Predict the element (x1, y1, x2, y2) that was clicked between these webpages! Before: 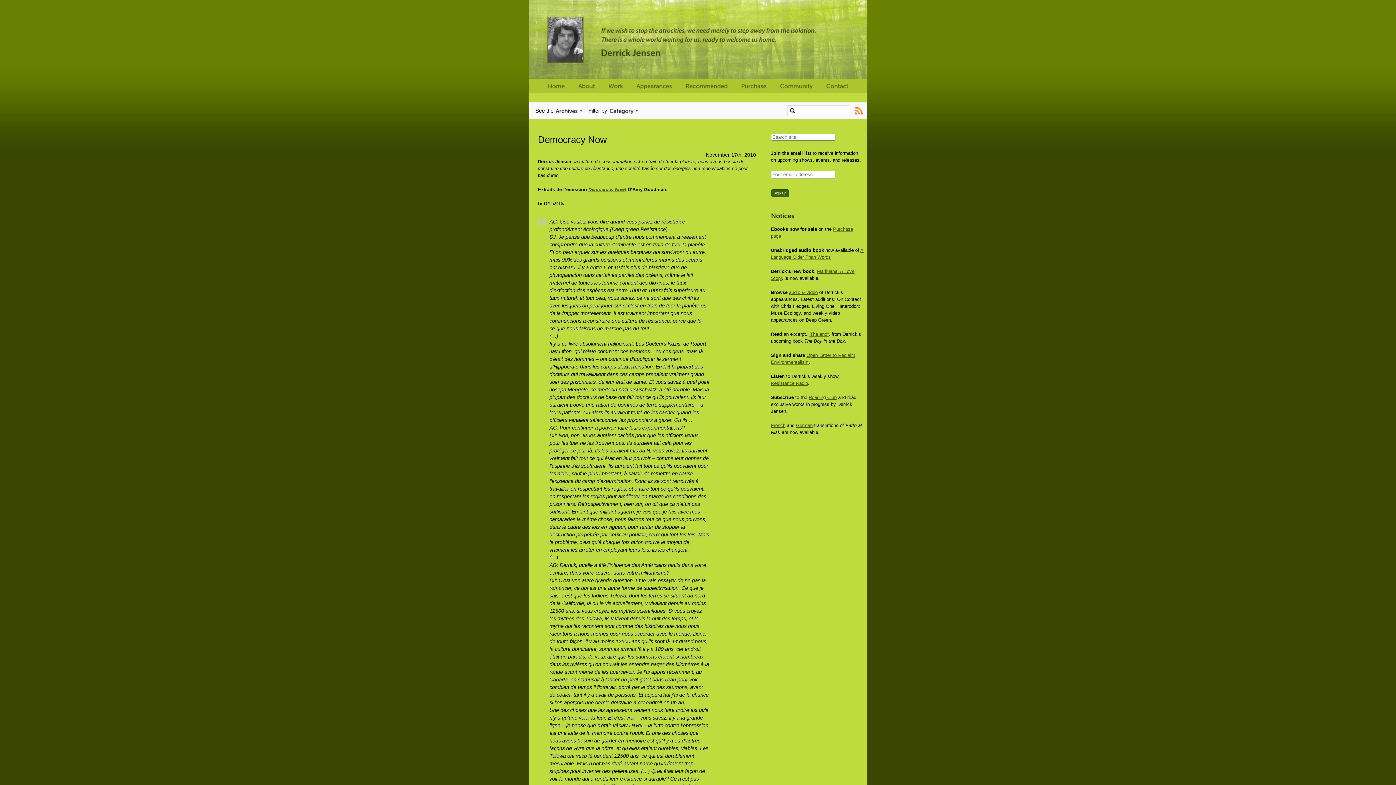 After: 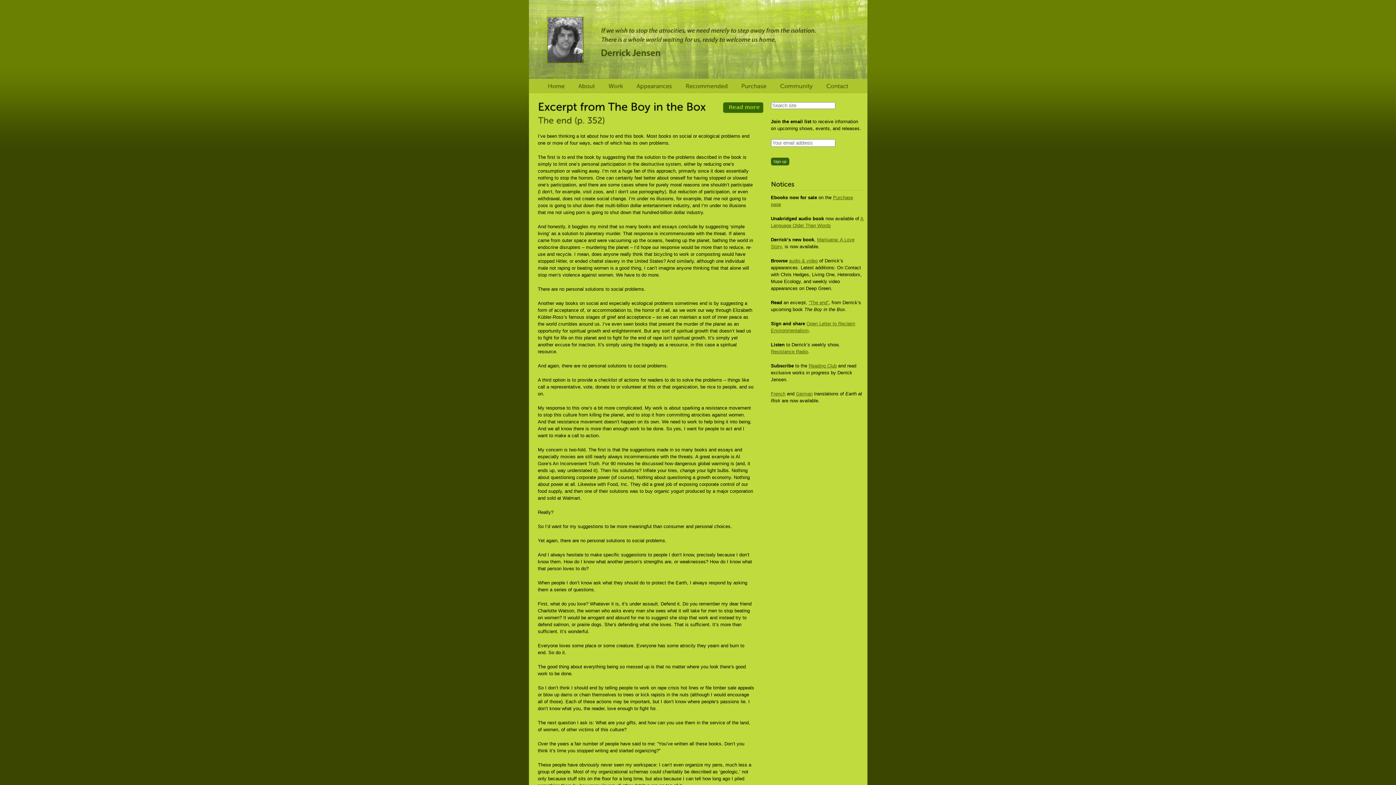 Action: label: “The end” bbox: (808, 331, 828, 337)